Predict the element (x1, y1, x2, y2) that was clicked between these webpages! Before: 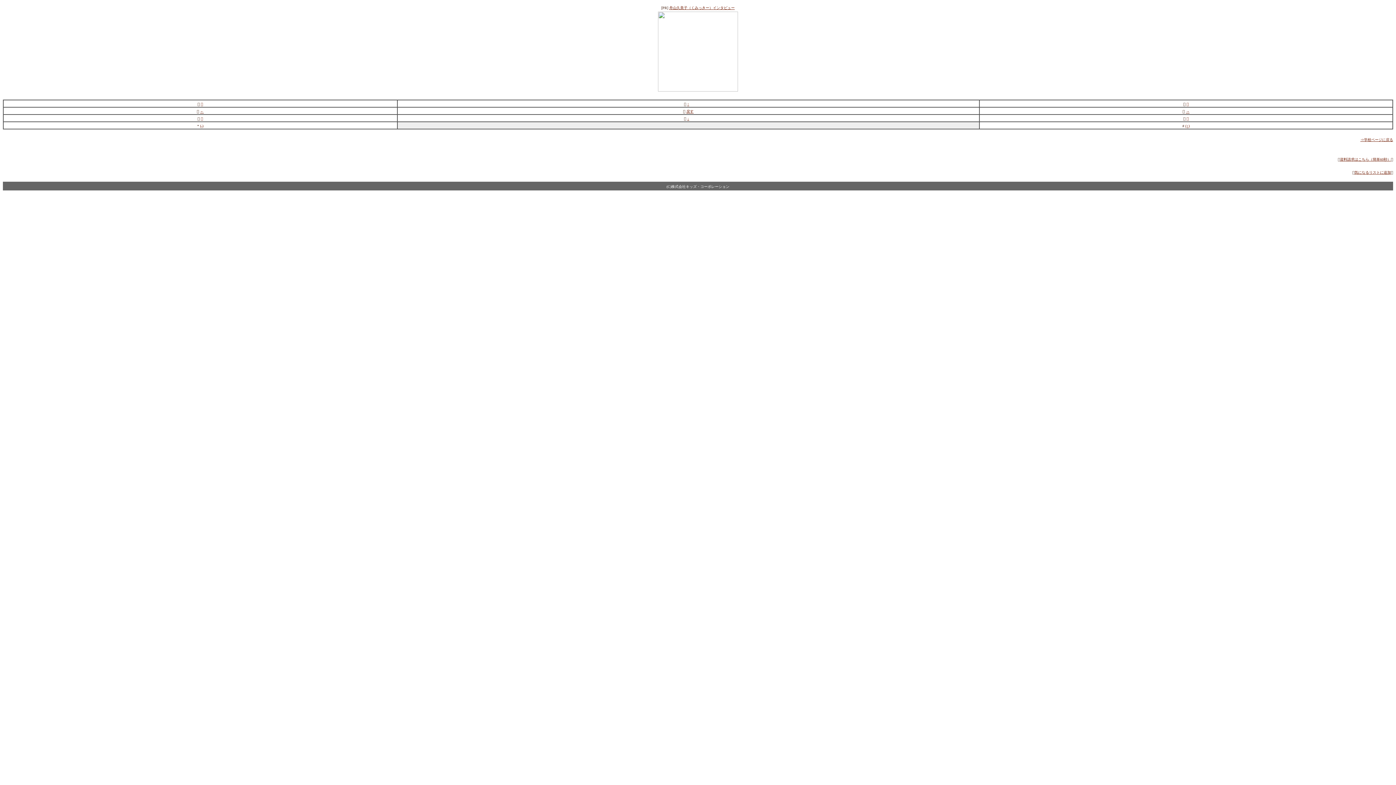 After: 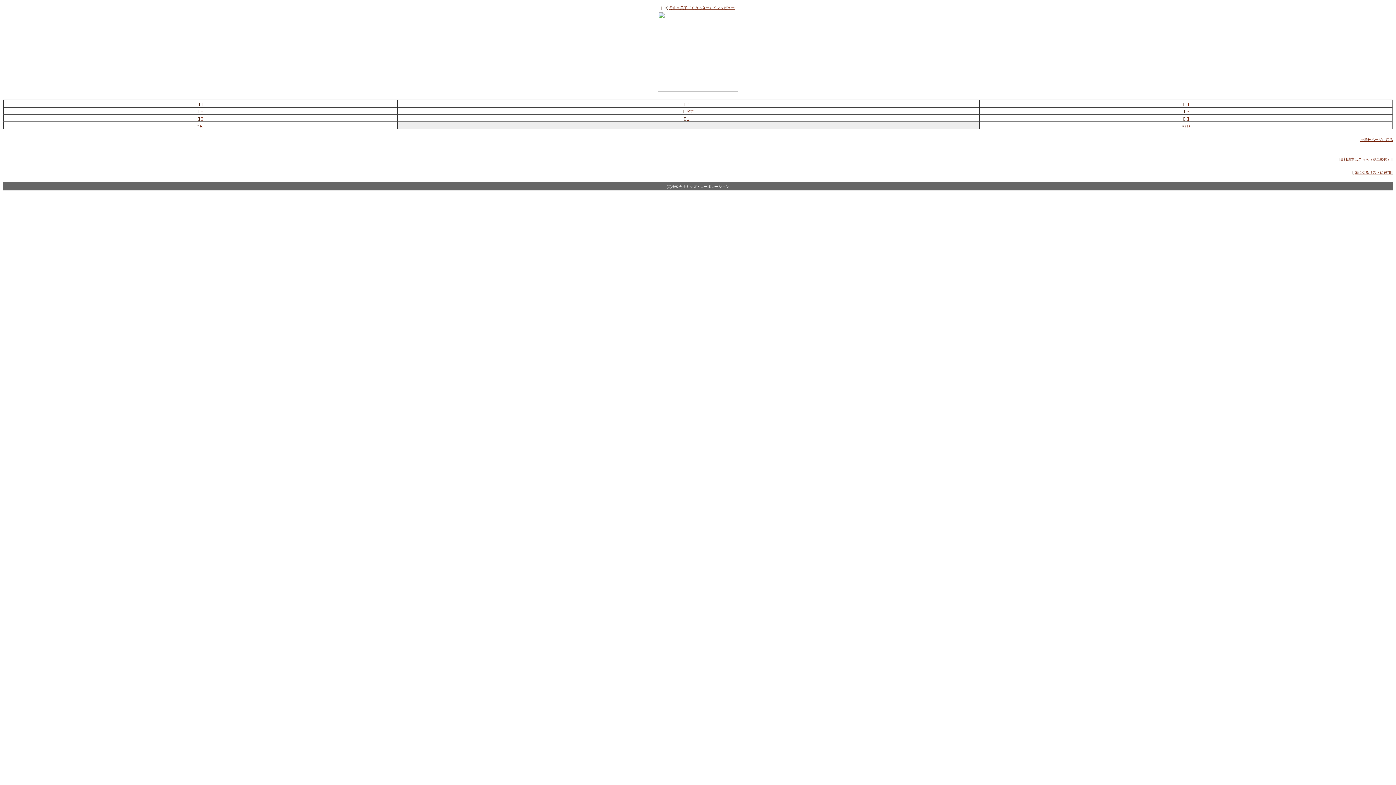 Action: label:  bbox: (1186, 116, 1189, 120)